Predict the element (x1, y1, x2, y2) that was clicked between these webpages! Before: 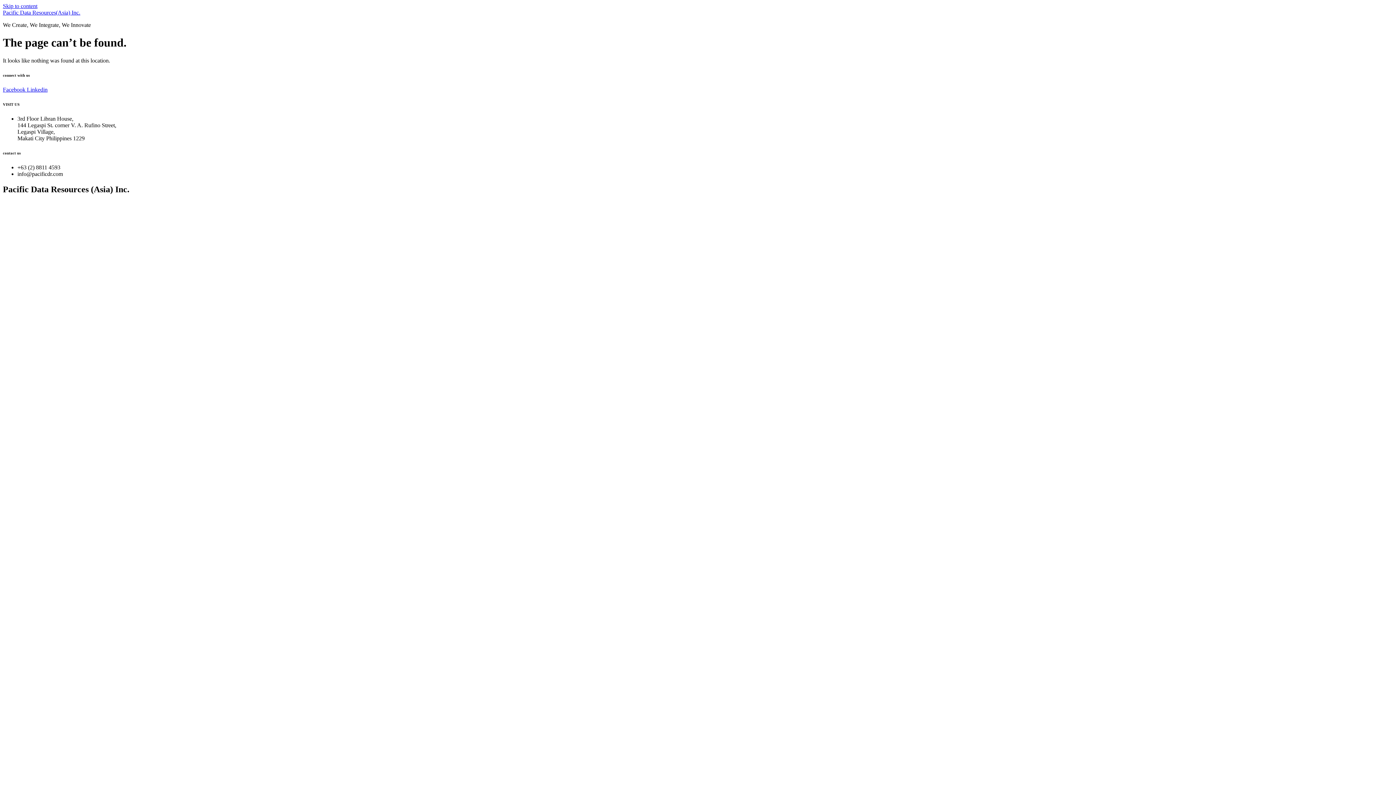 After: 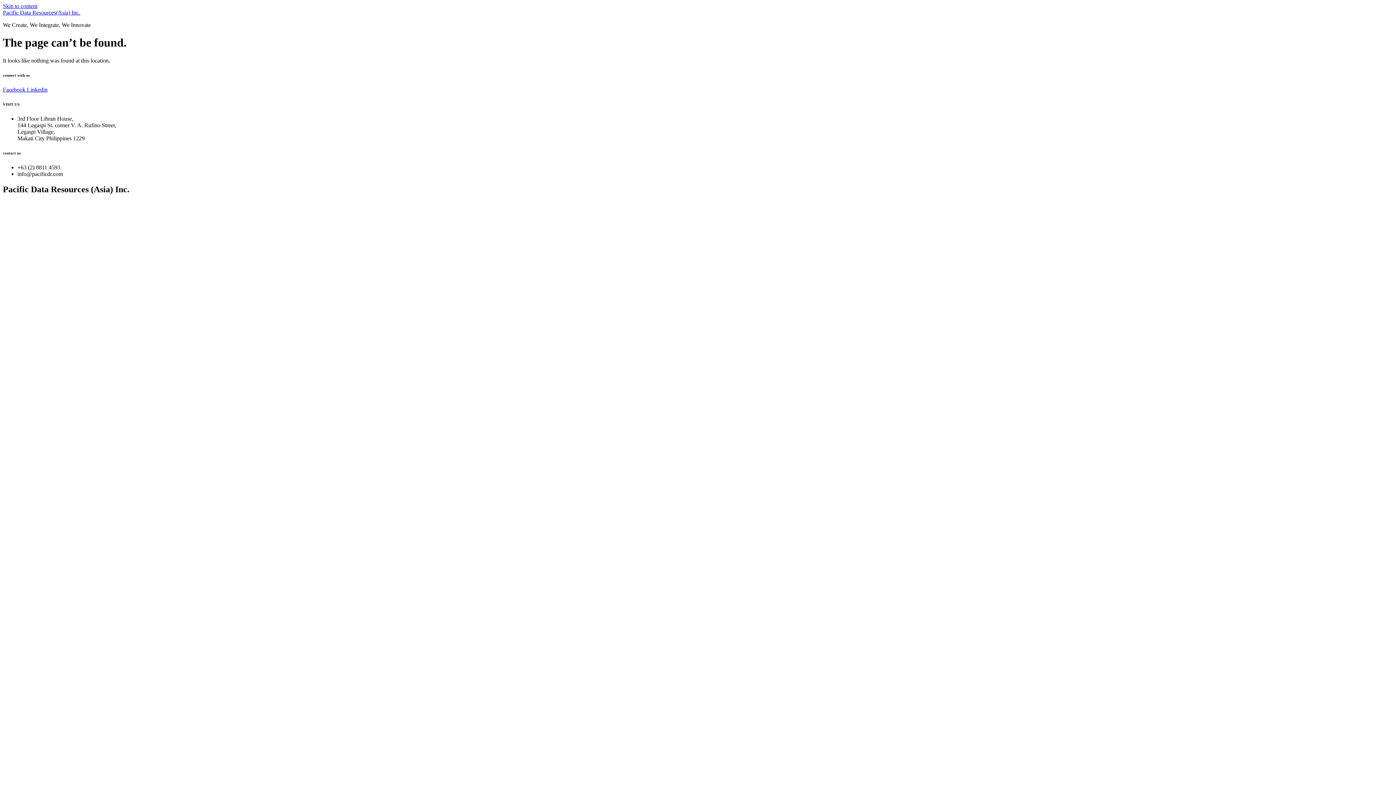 Action: label: Linkedin bbox: (26, 86, 47, 92)